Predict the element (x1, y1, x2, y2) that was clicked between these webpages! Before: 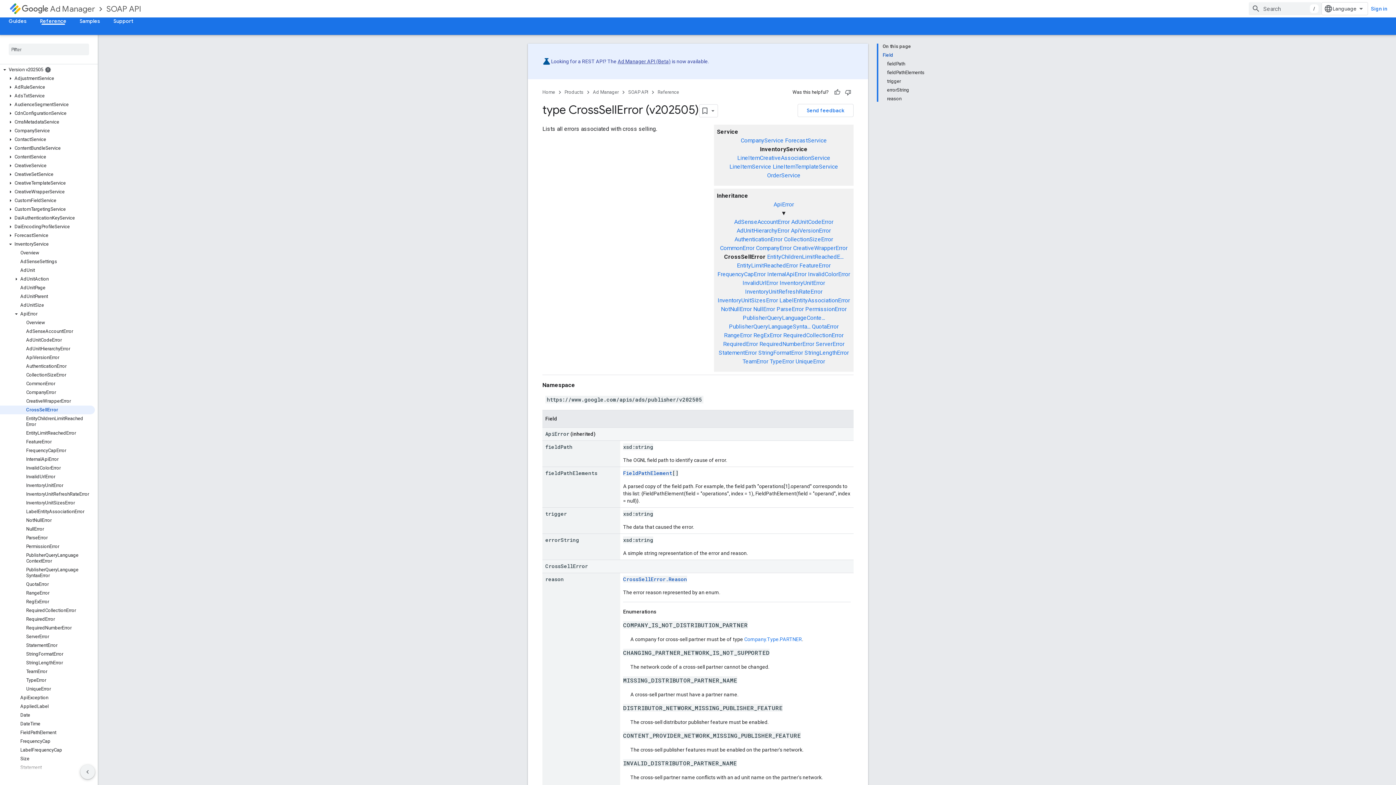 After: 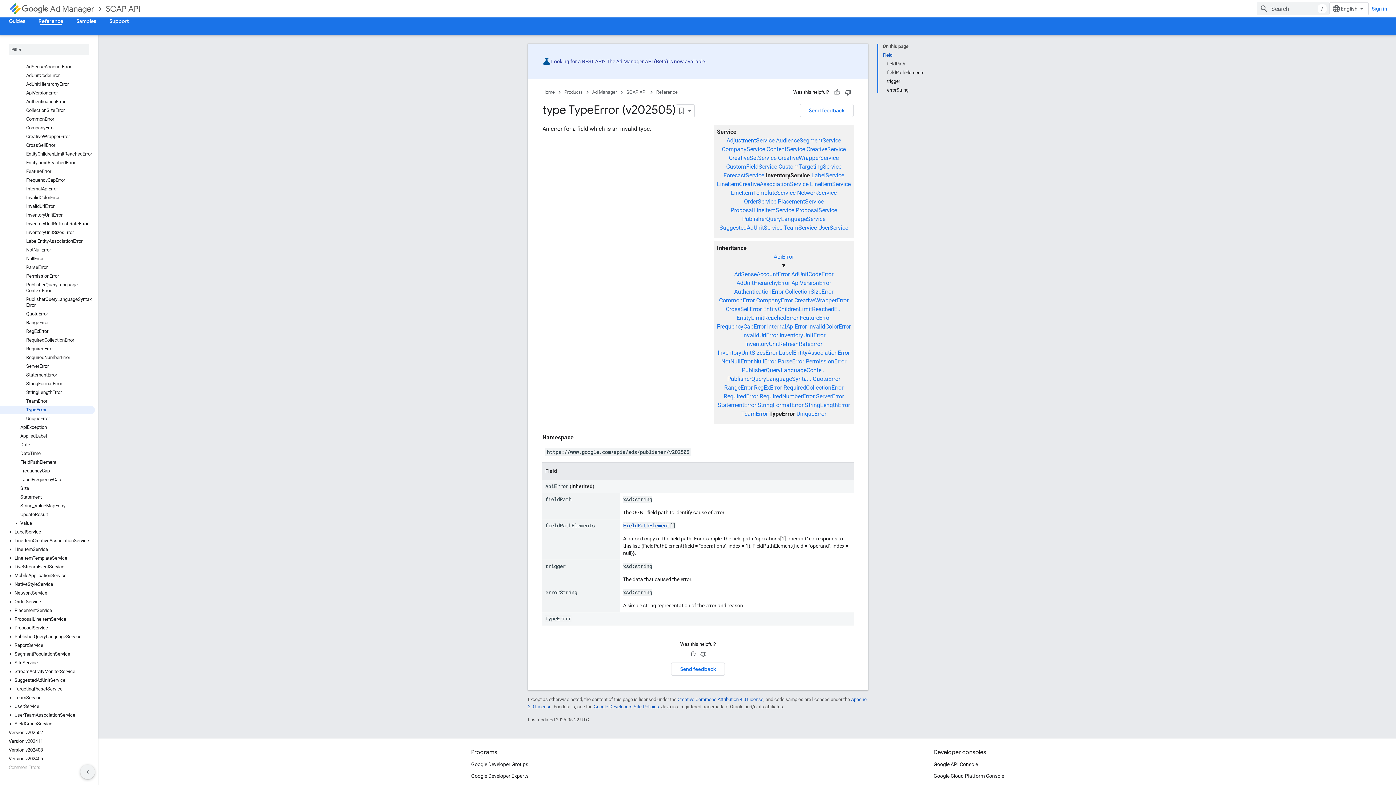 Action: label: TypeError bbox: (770, 358, 794, 365)